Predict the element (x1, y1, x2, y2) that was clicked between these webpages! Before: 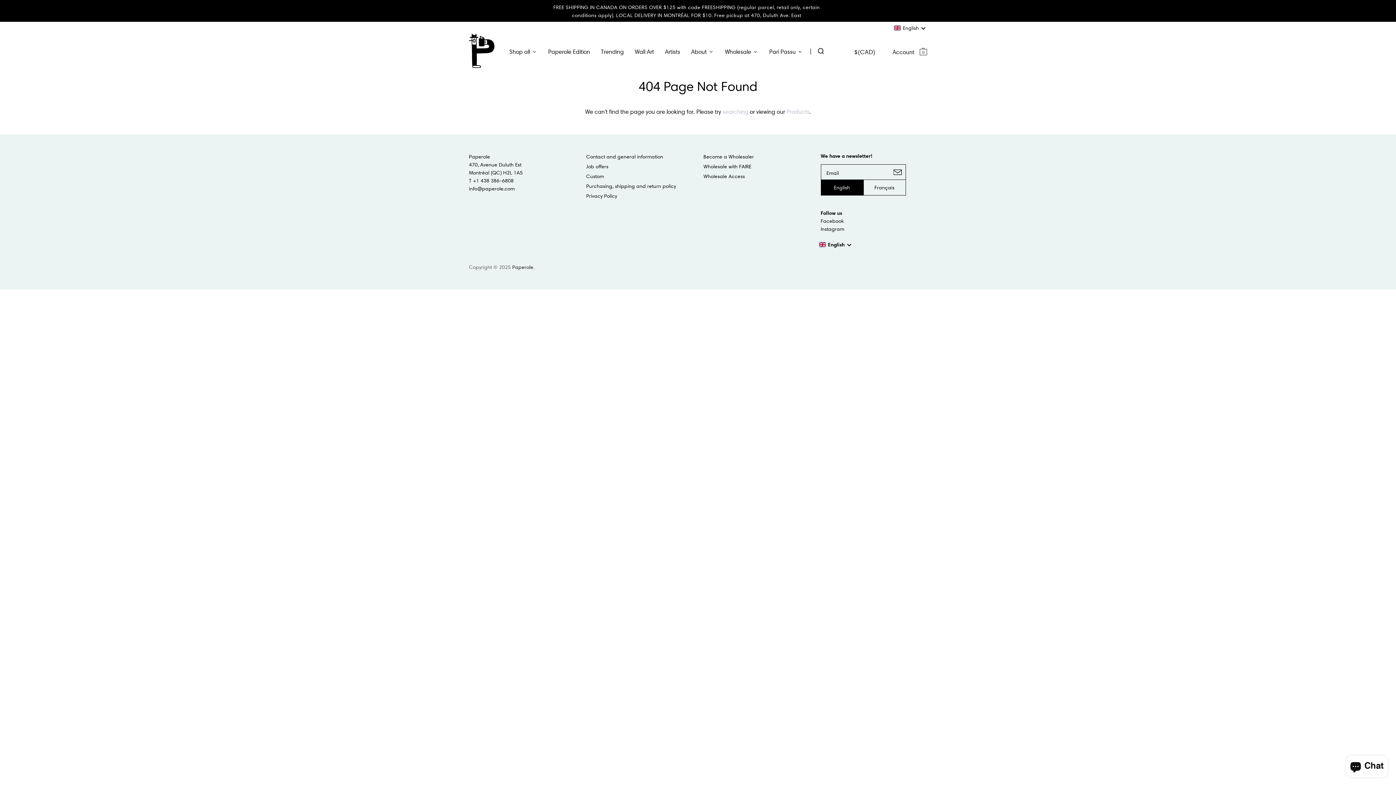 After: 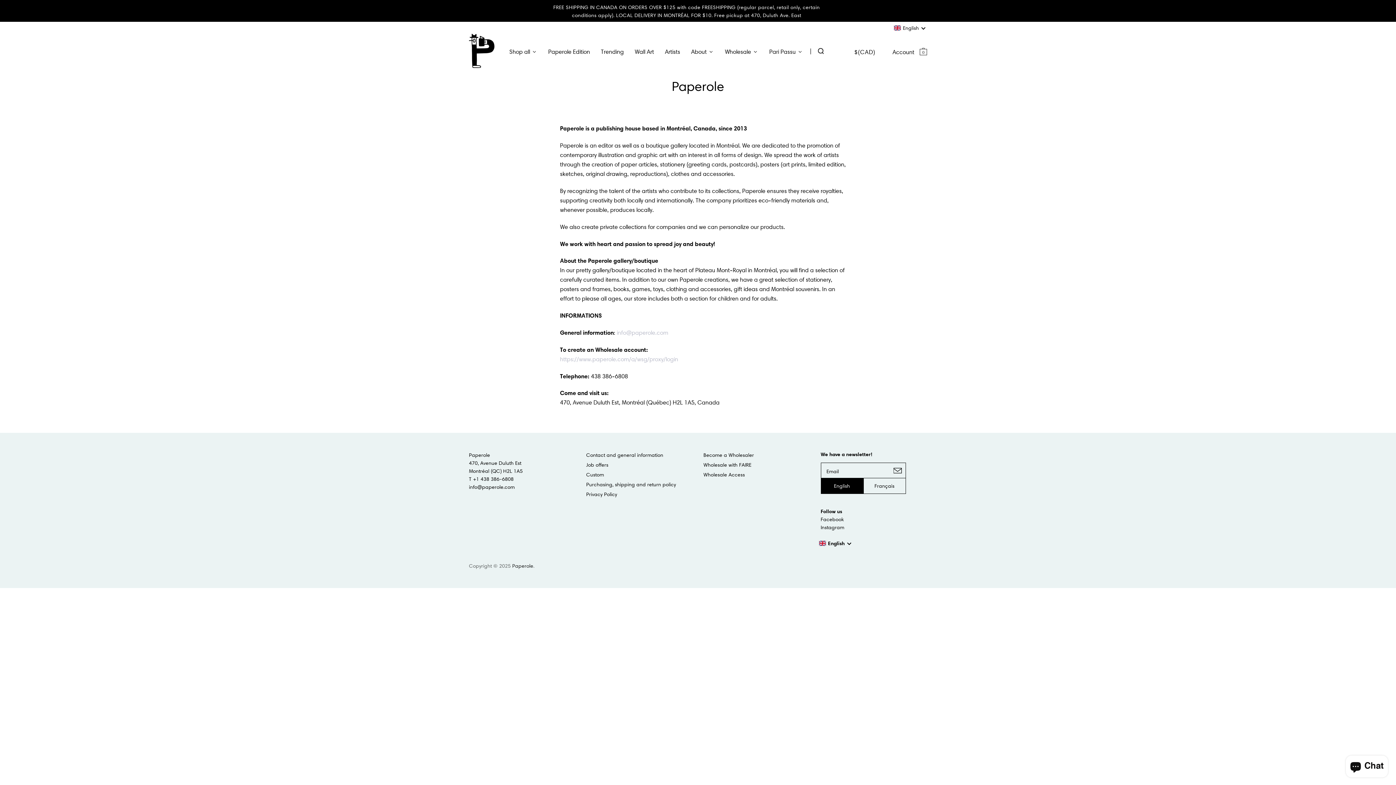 Action: bbox: (685, 40, 719, 61) label: About